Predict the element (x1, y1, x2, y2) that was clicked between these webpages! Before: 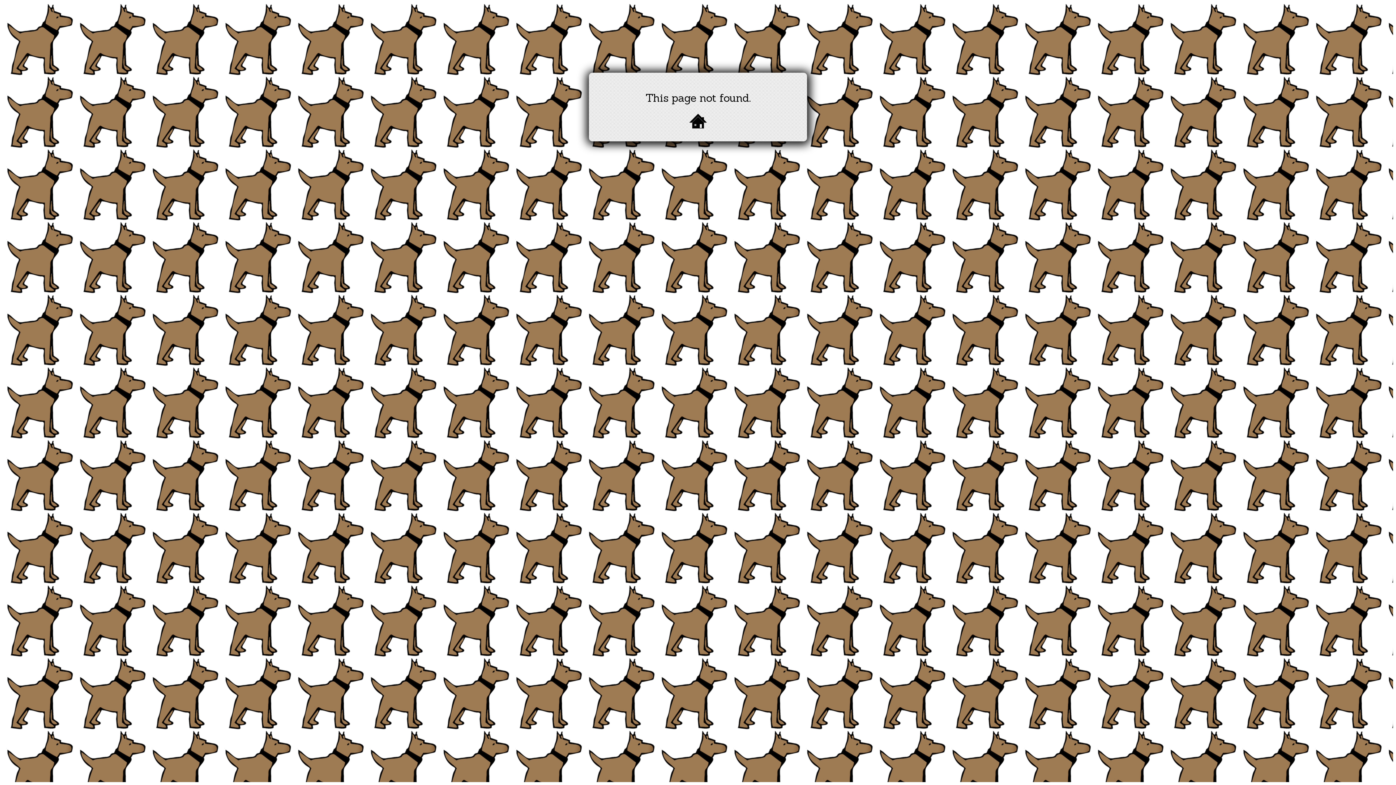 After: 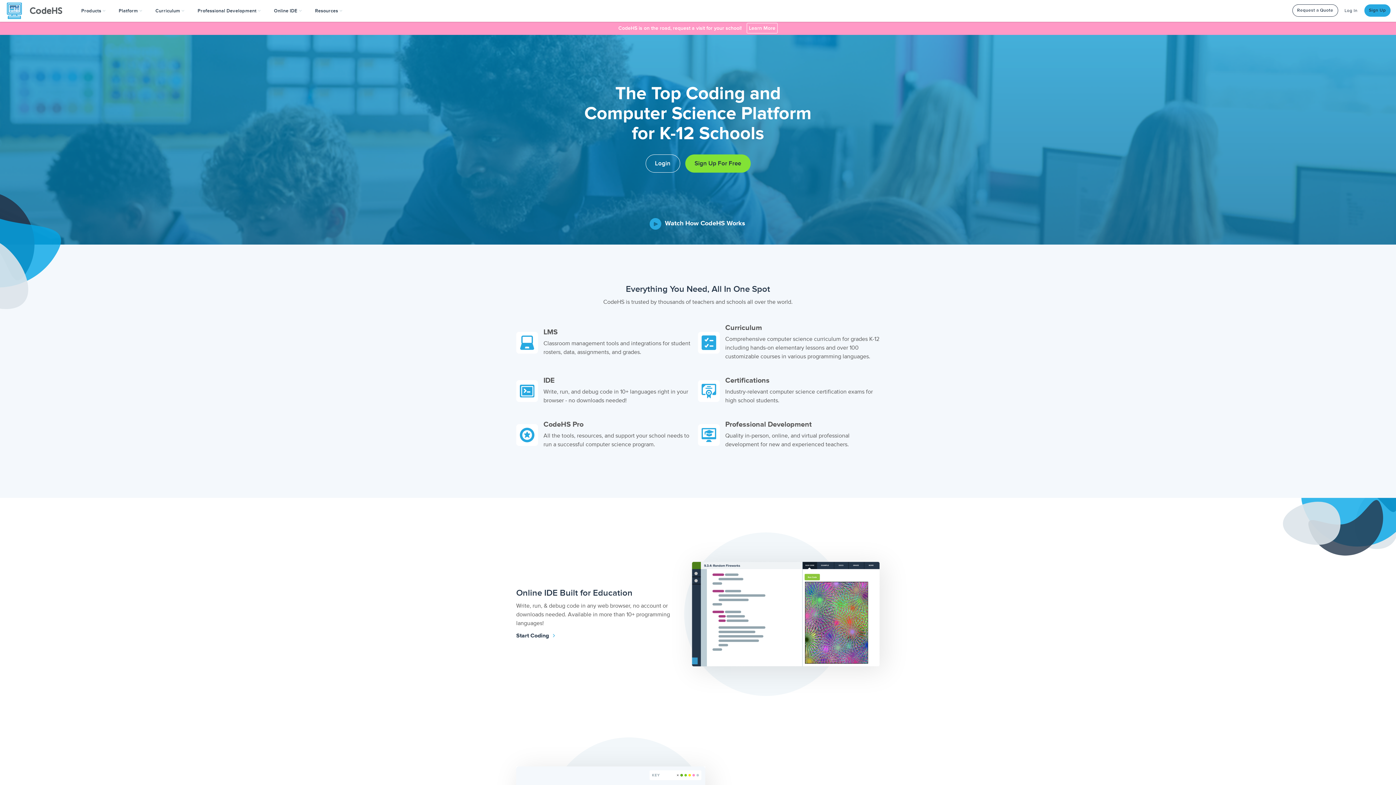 Action: bbox: (689, 118, 706, 132)